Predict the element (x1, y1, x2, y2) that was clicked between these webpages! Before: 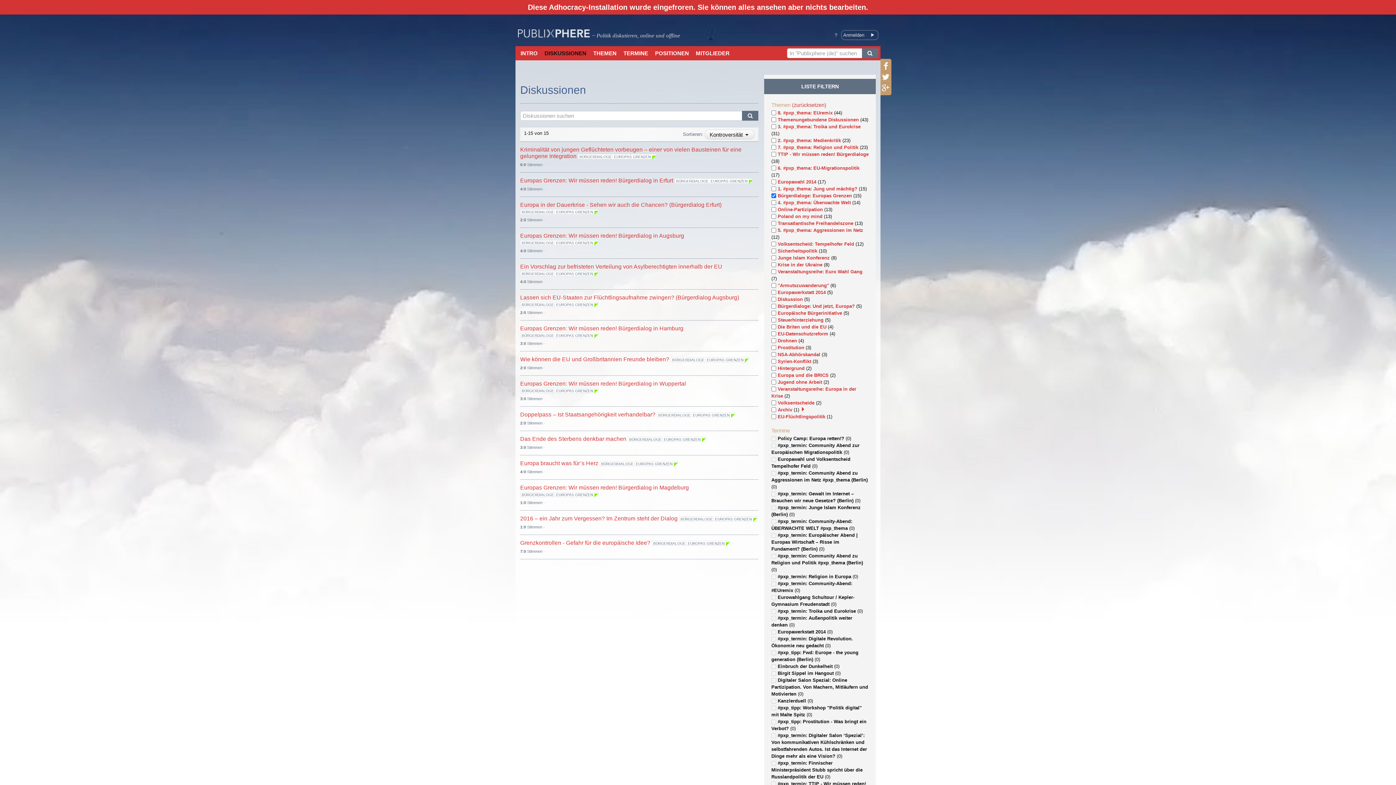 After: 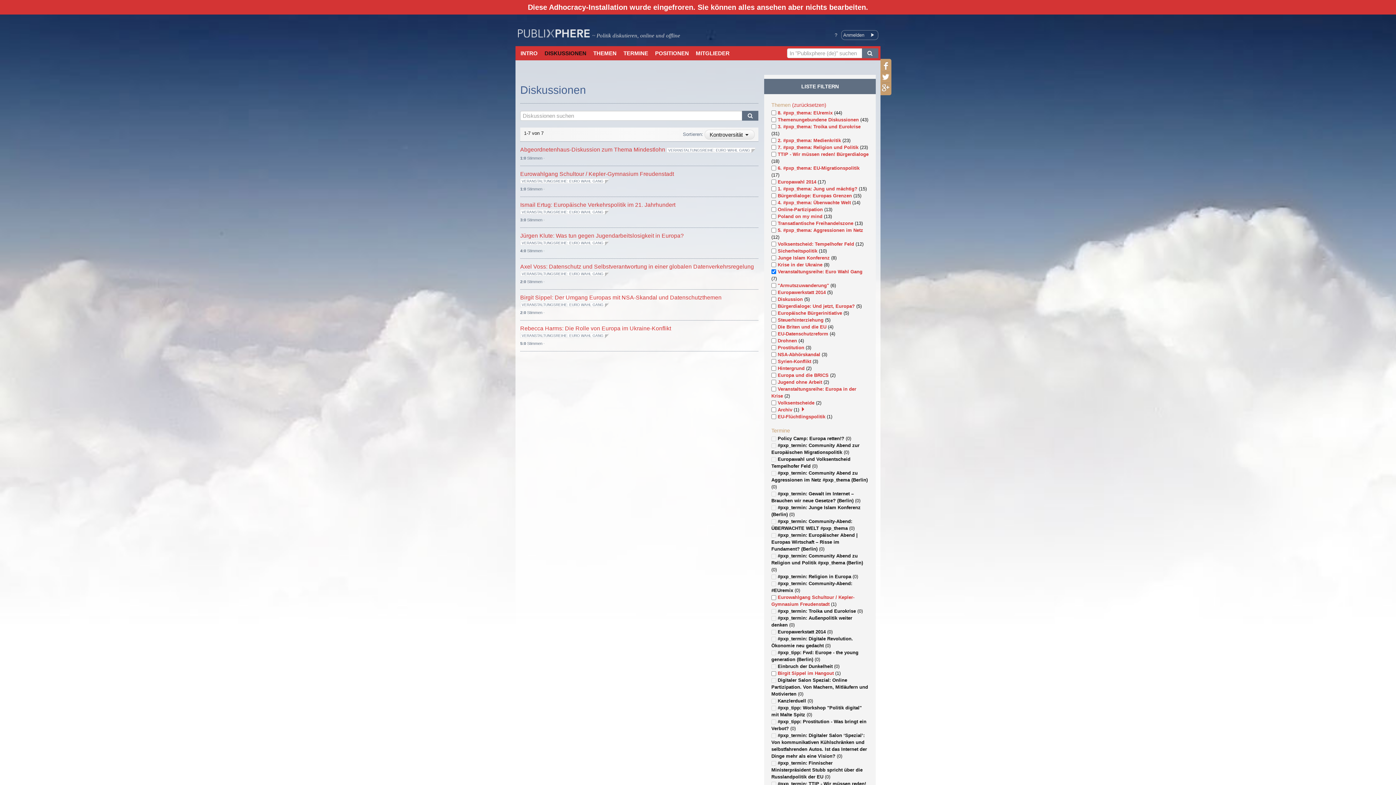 Action: label: Veranstaltungsreihe: Euro Wahl Gang bbox: (777, 268, 862, 274)